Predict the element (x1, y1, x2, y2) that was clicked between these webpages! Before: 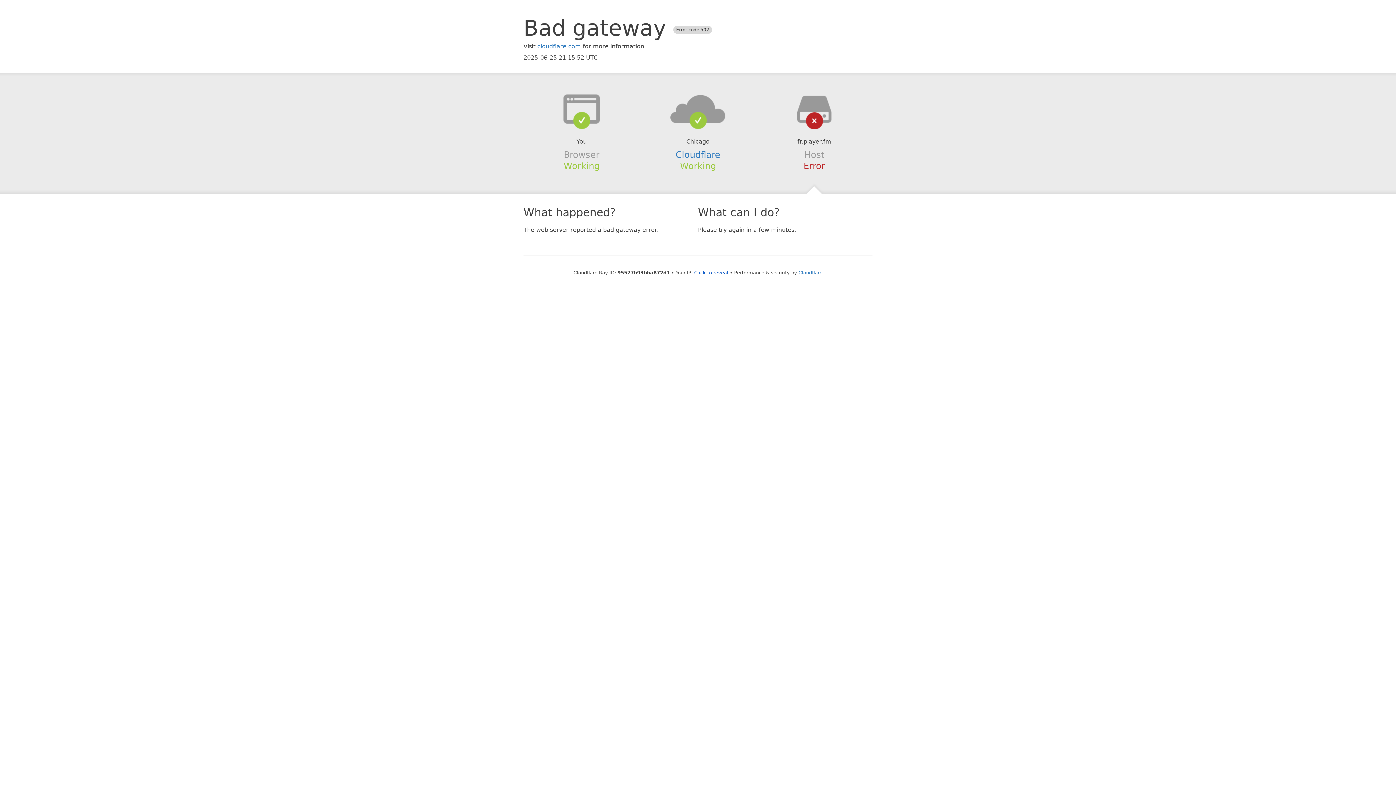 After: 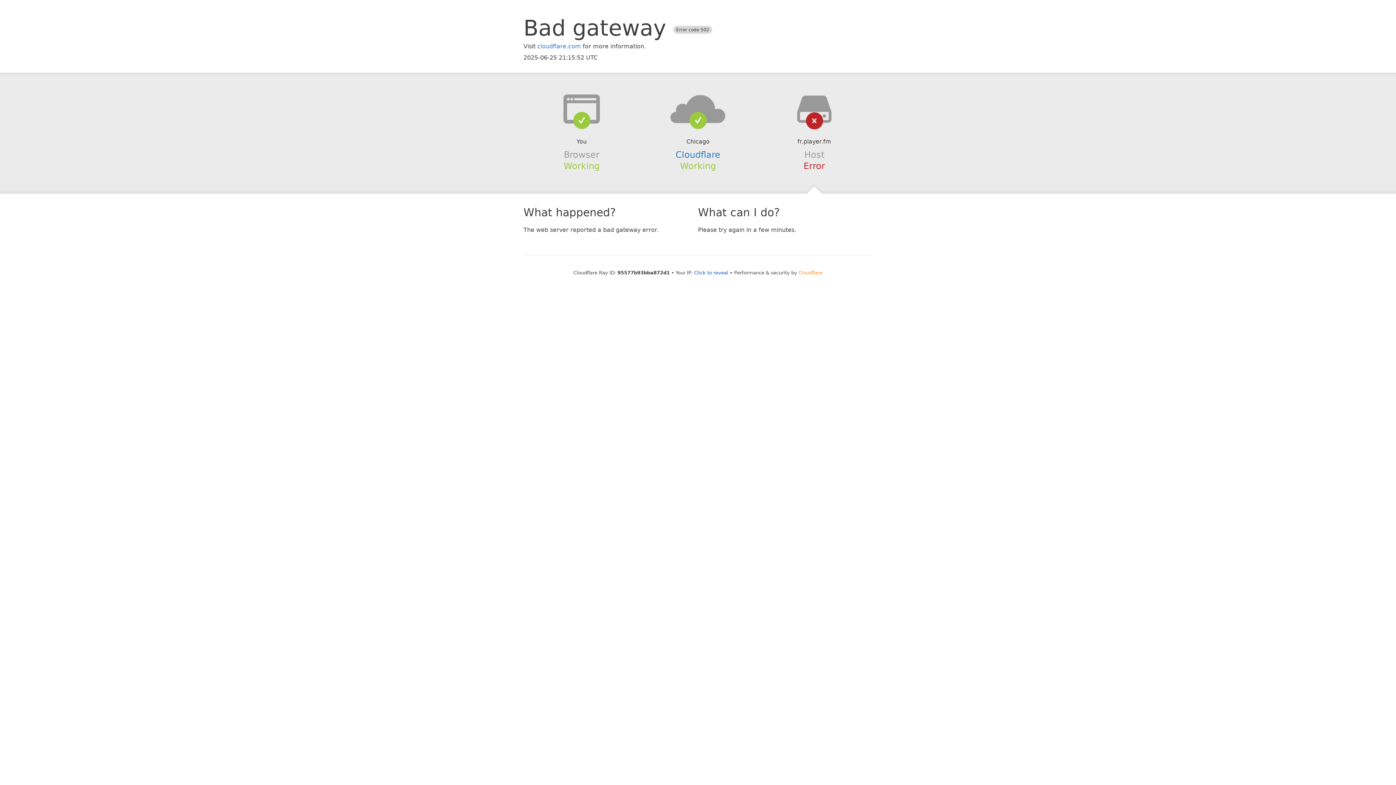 Action: label: Cloudflare bbox: (798, 270, 822, 275)